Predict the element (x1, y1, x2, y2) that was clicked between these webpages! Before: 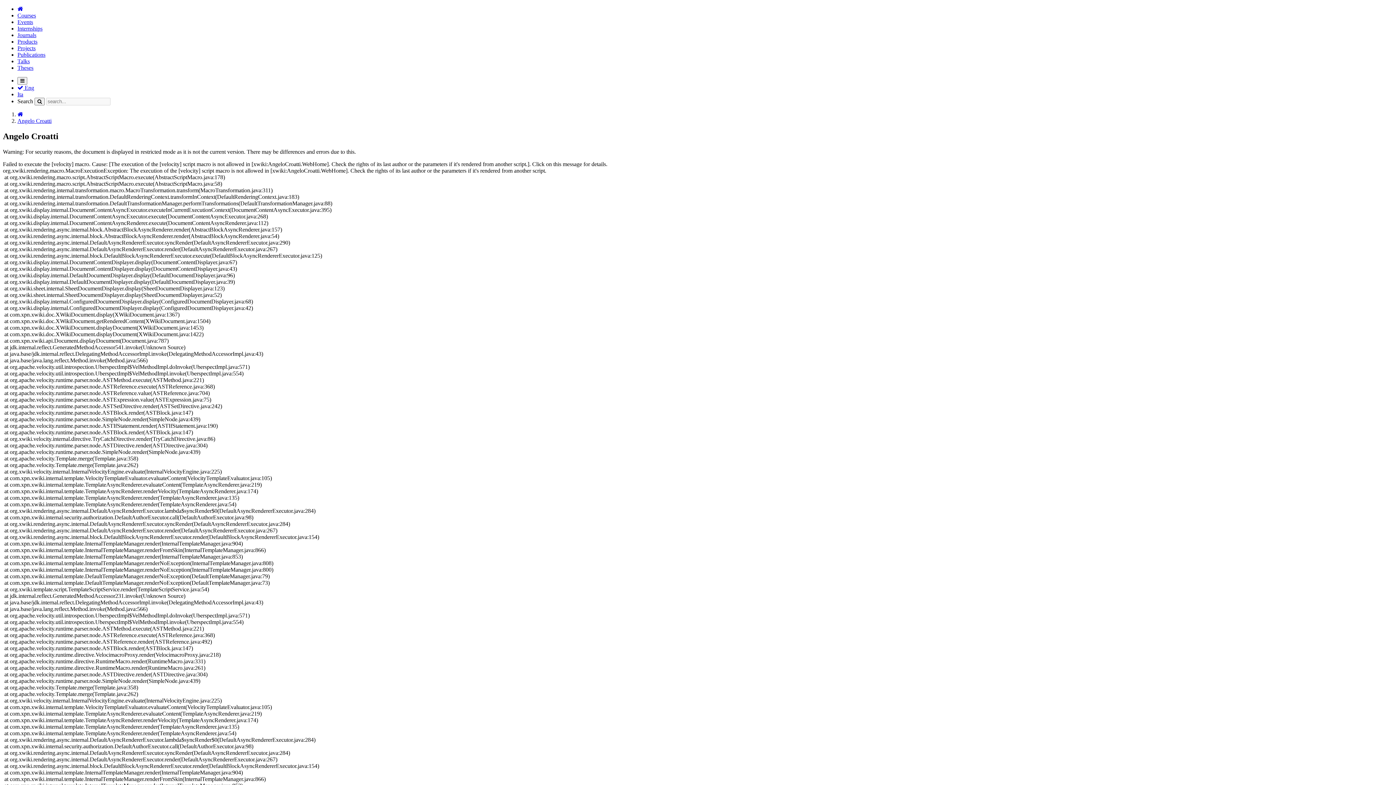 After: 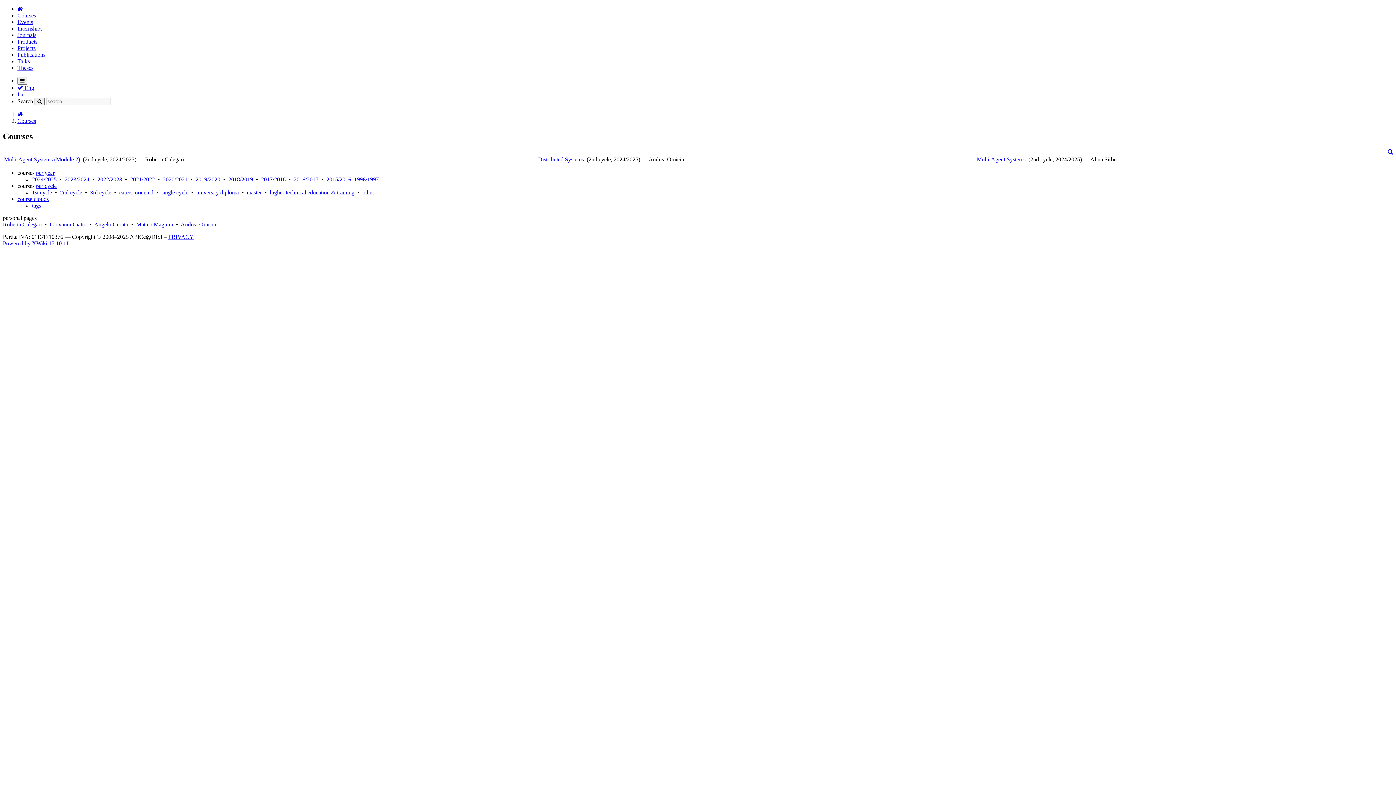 Action: bbox: (17, 12, 36, 18) label: Courses